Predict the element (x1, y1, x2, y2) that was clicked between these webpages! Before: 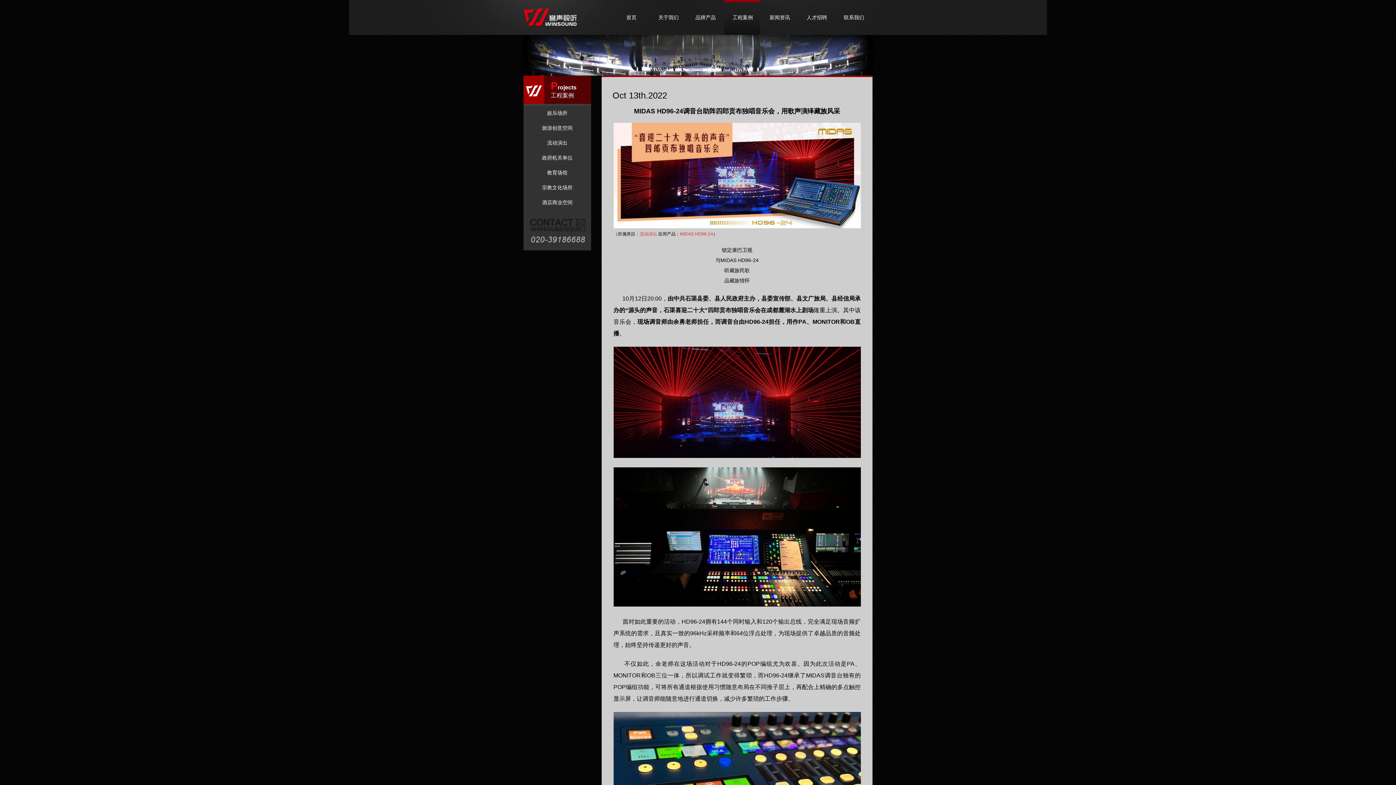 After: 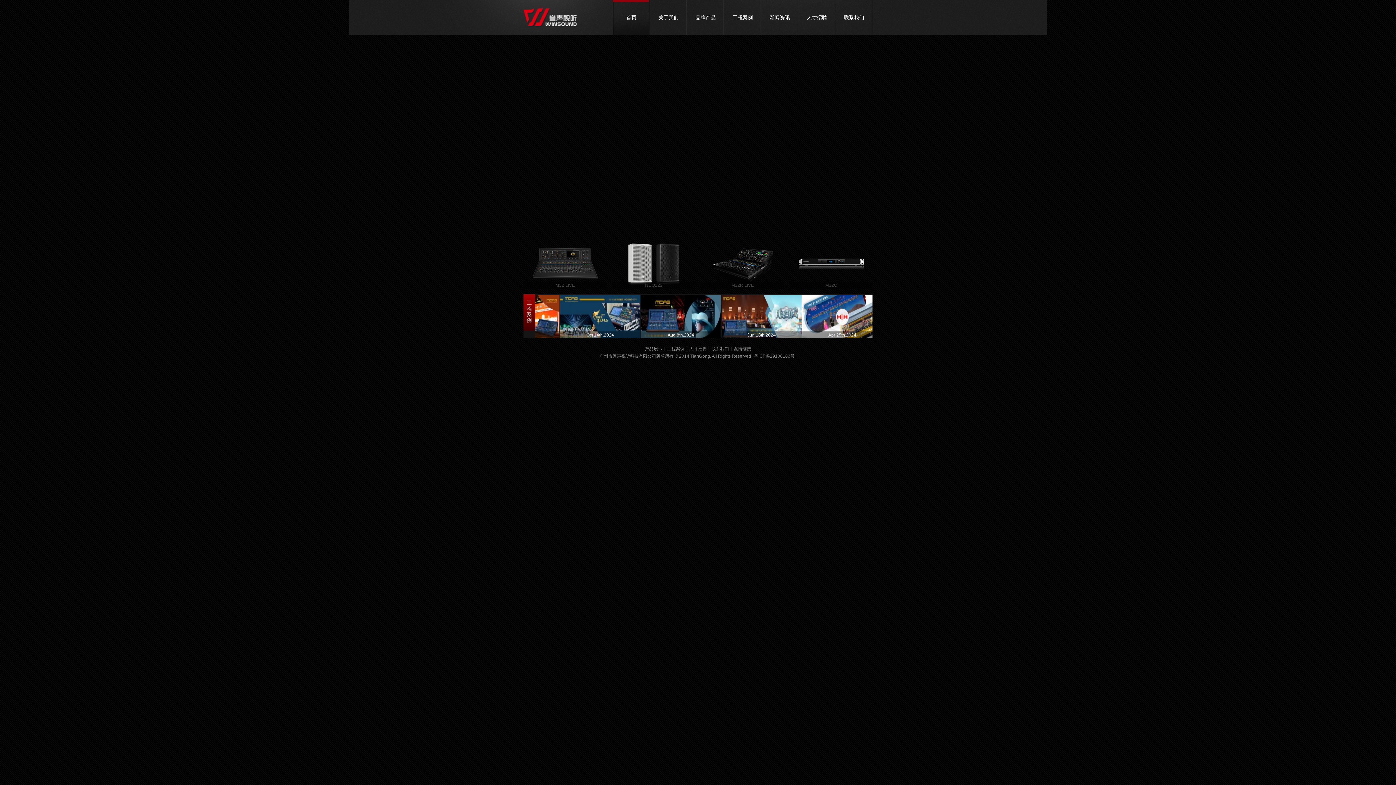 Action: bbox: (613, 0, 650, 34) label: 首页